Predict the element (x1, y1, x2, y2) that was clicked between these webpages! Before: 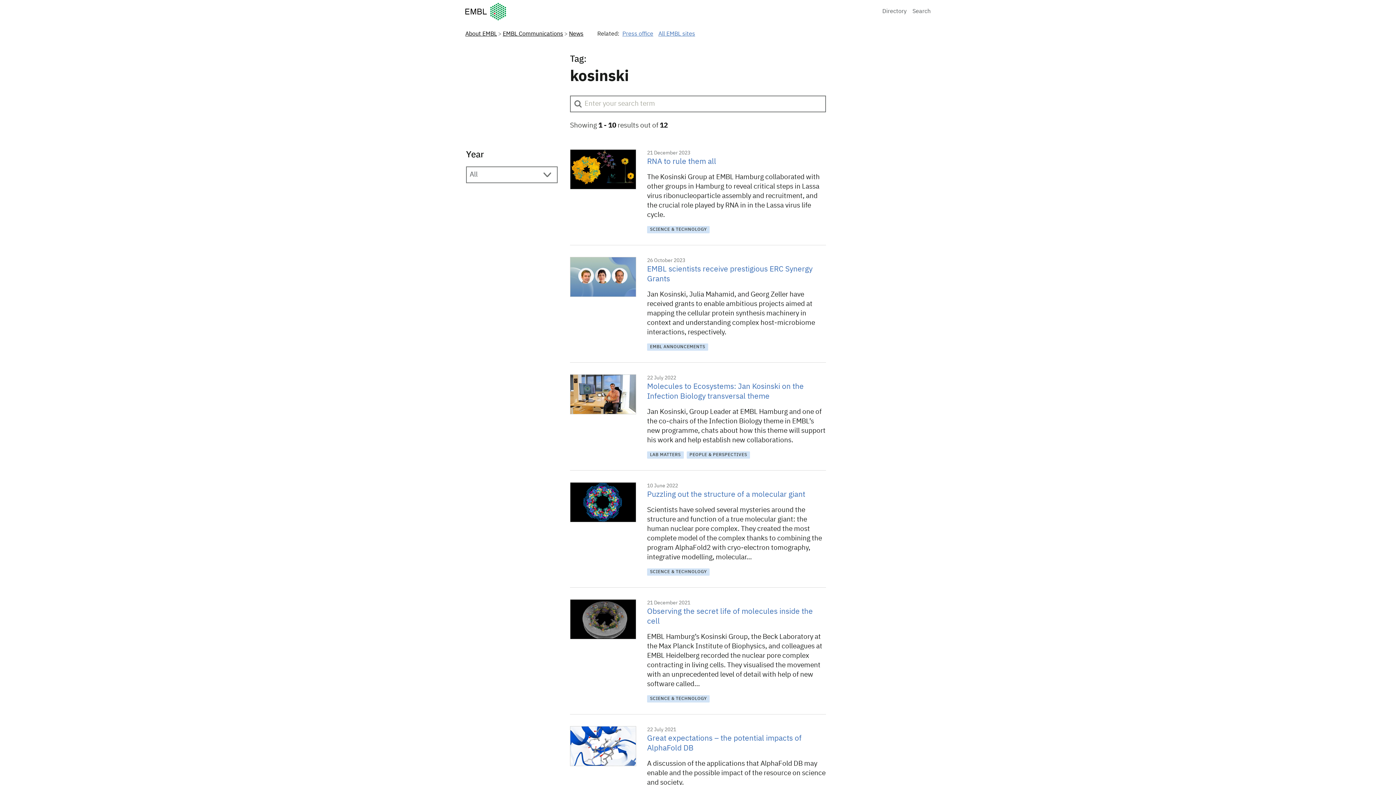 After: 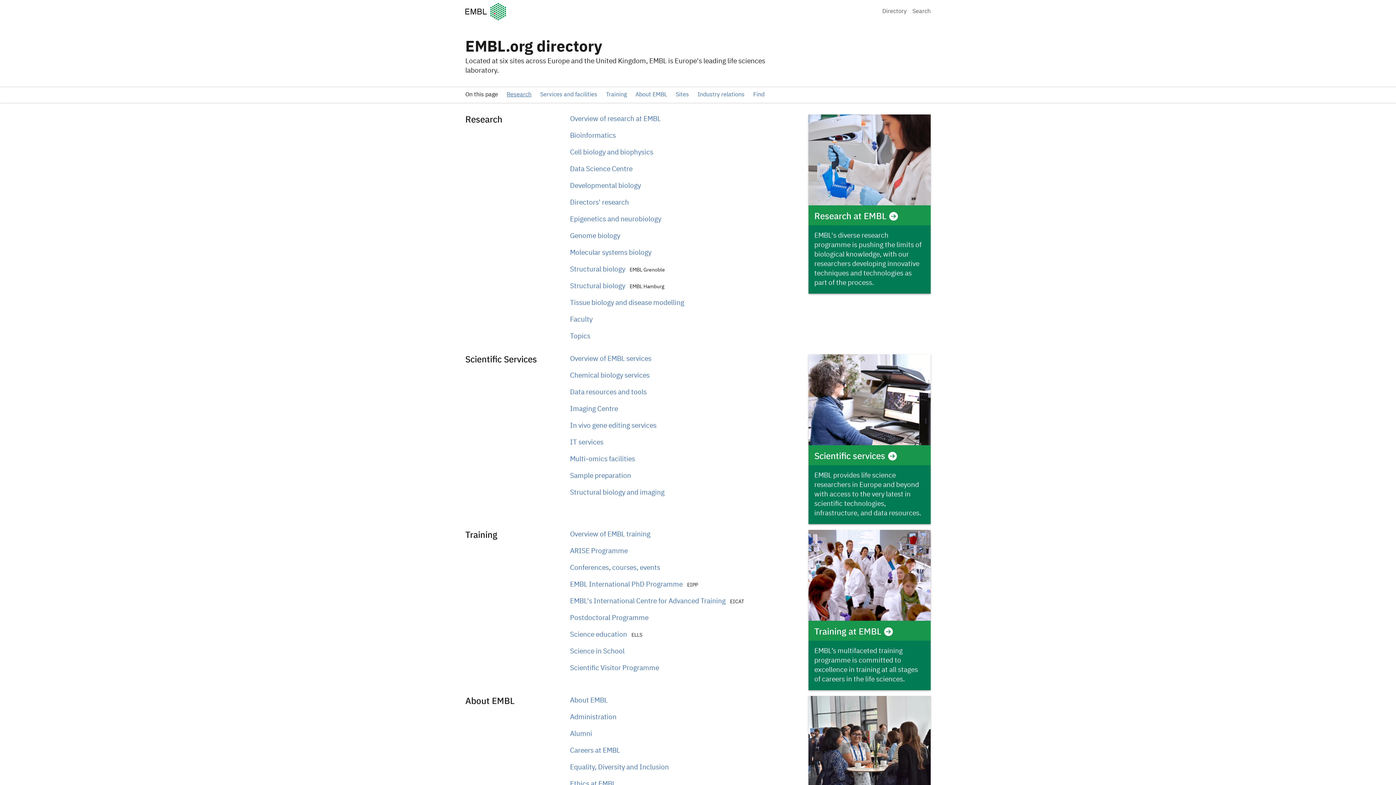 Action: bbox: (882, 8, 906, 14) label: Directory